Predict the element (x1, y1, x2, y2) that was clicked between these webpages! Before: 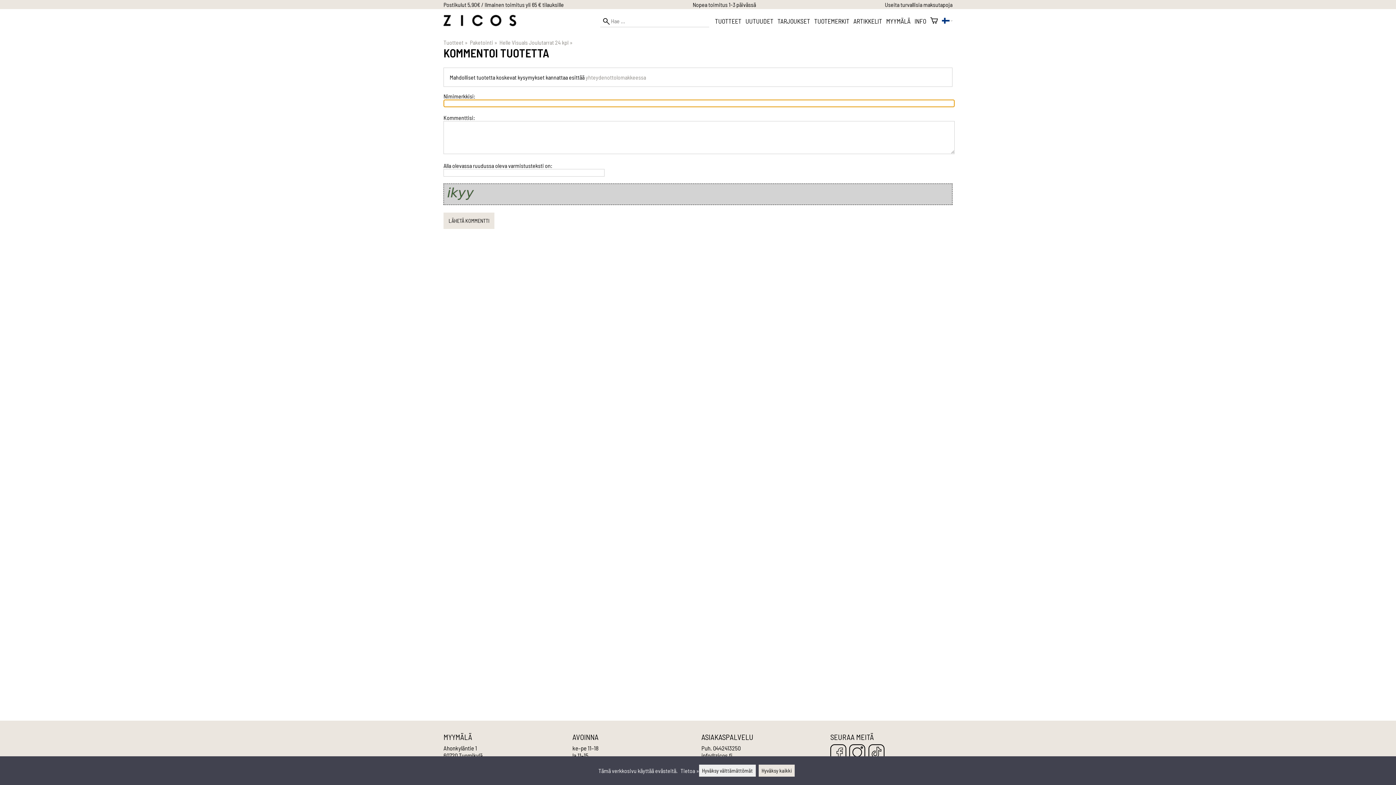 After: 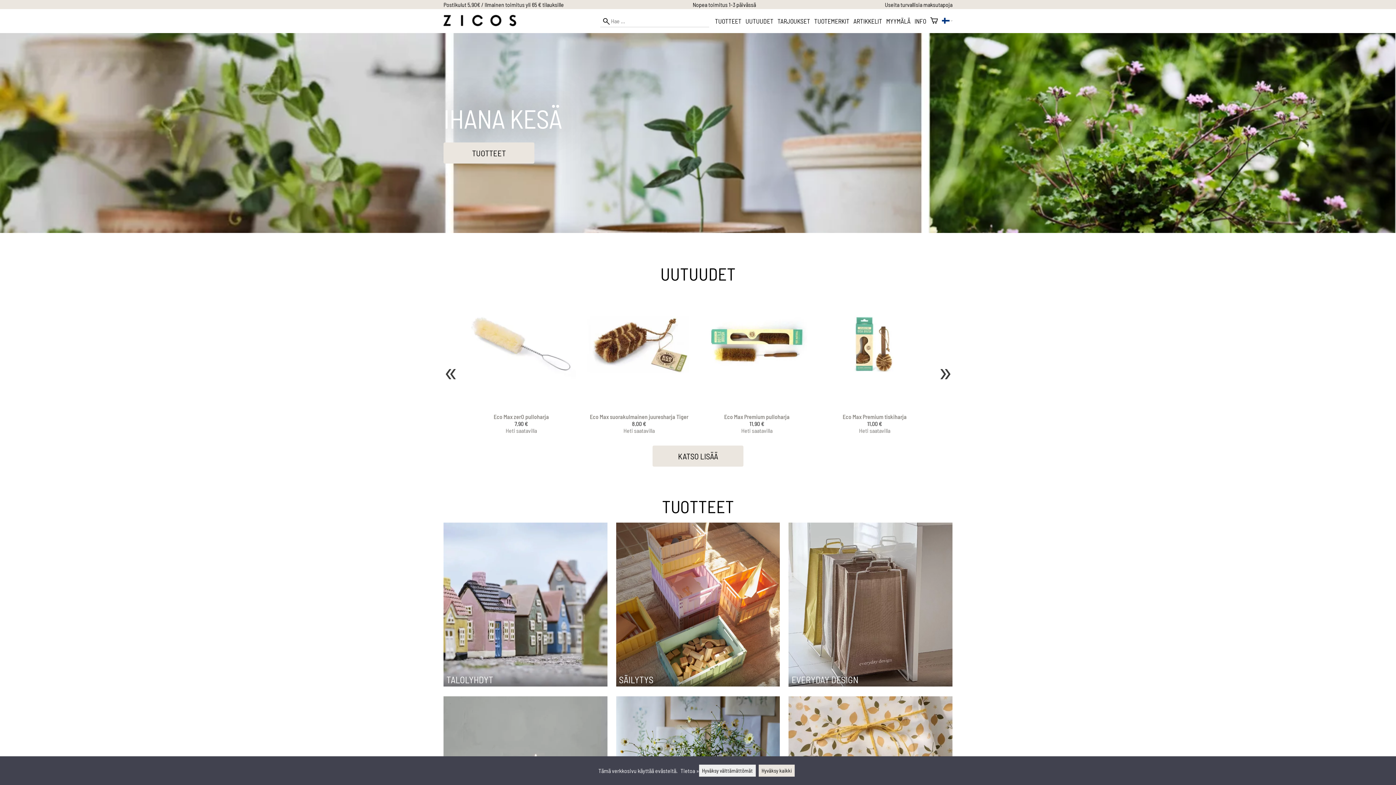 Action: bbox: (443, 20, 516, 27)